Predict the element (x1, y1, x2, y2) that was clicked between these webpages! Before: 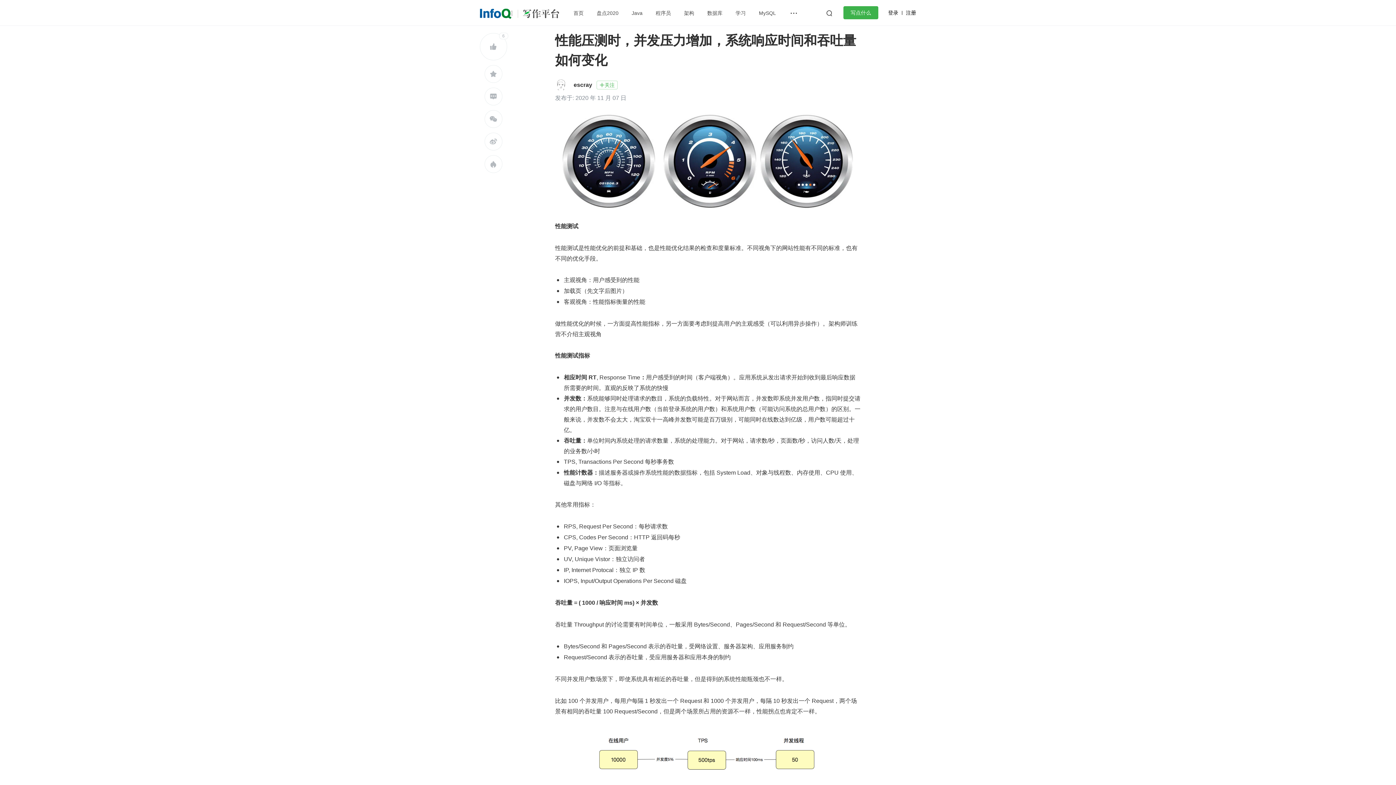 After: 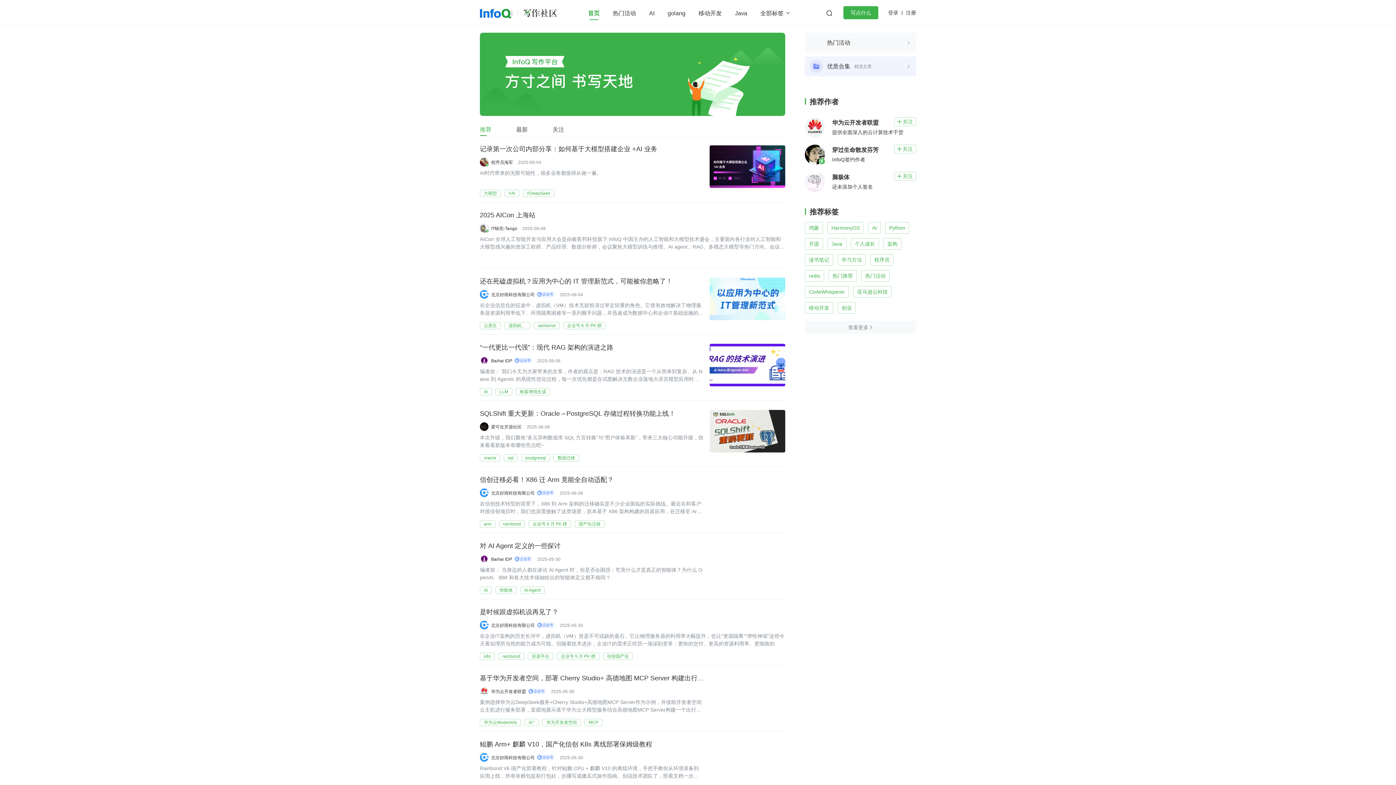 Action: bbox: (518, 8, 559, 18)